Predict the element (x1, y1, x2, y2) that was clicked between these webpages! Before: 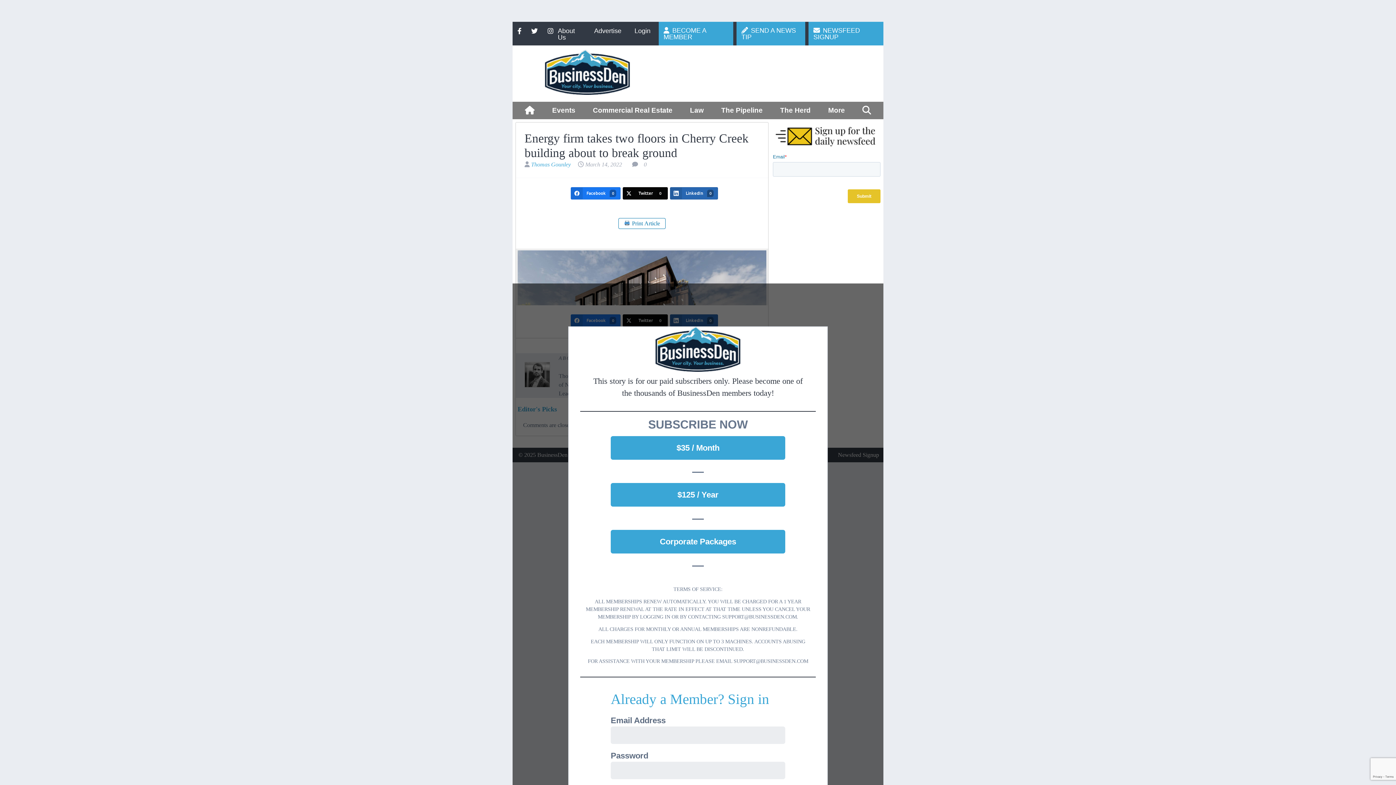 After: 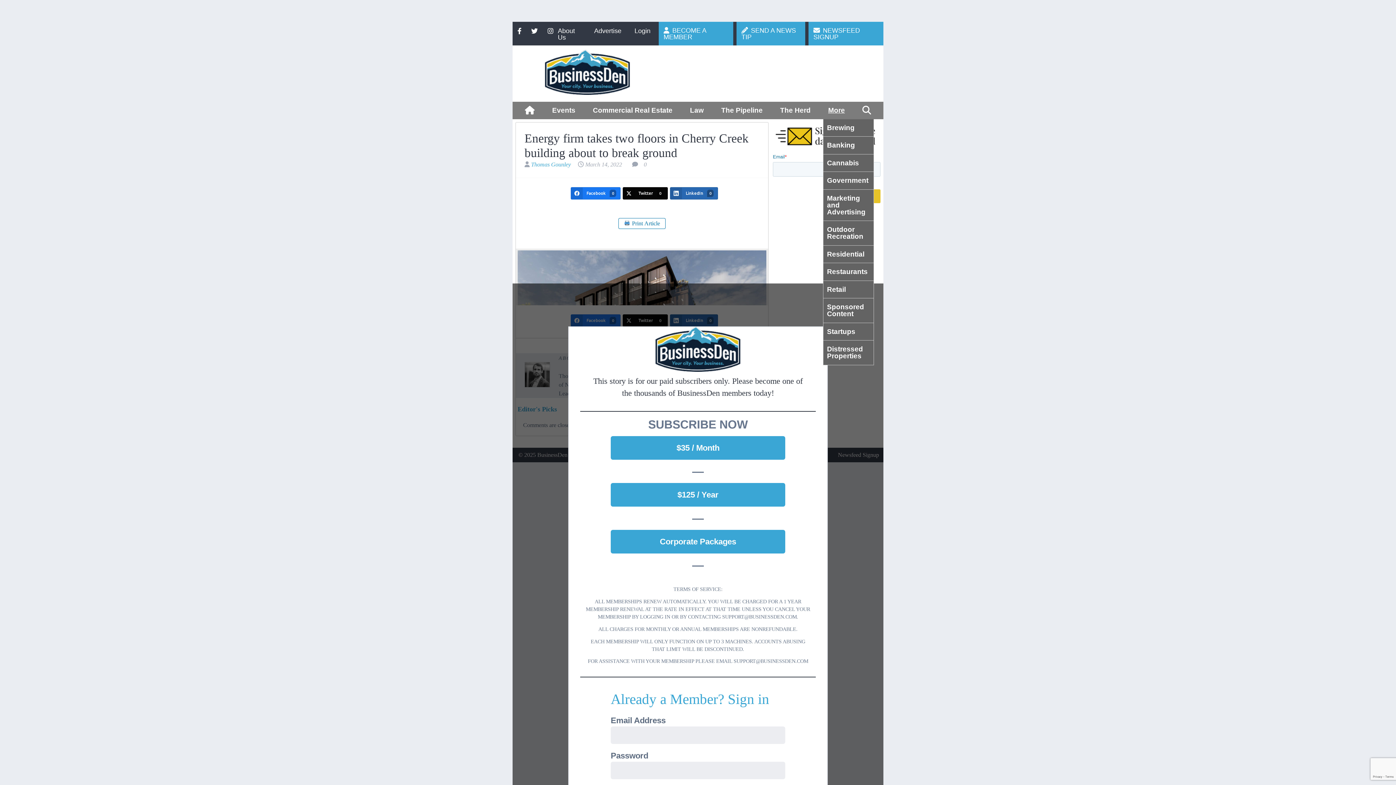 Action: bbox: (823, 101, 850, 119) label: More